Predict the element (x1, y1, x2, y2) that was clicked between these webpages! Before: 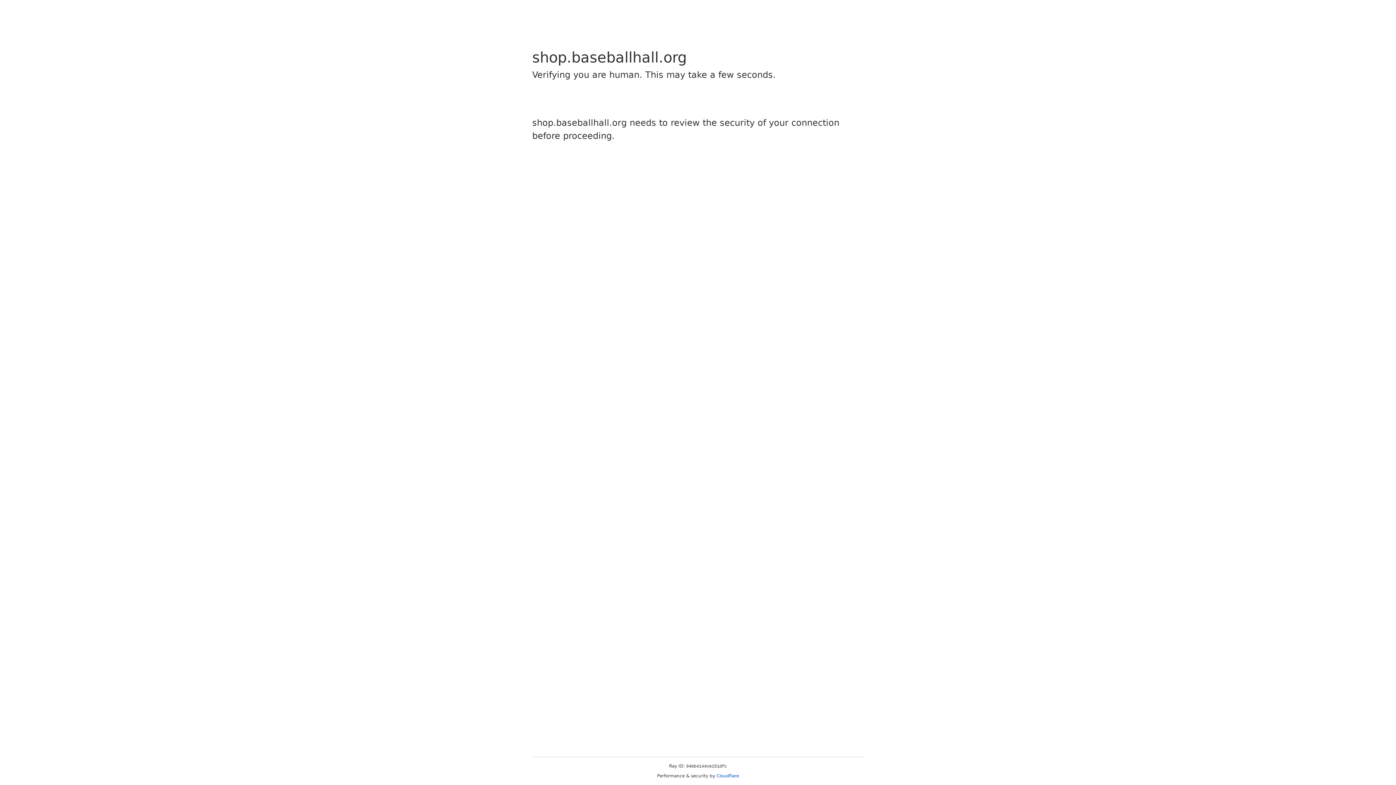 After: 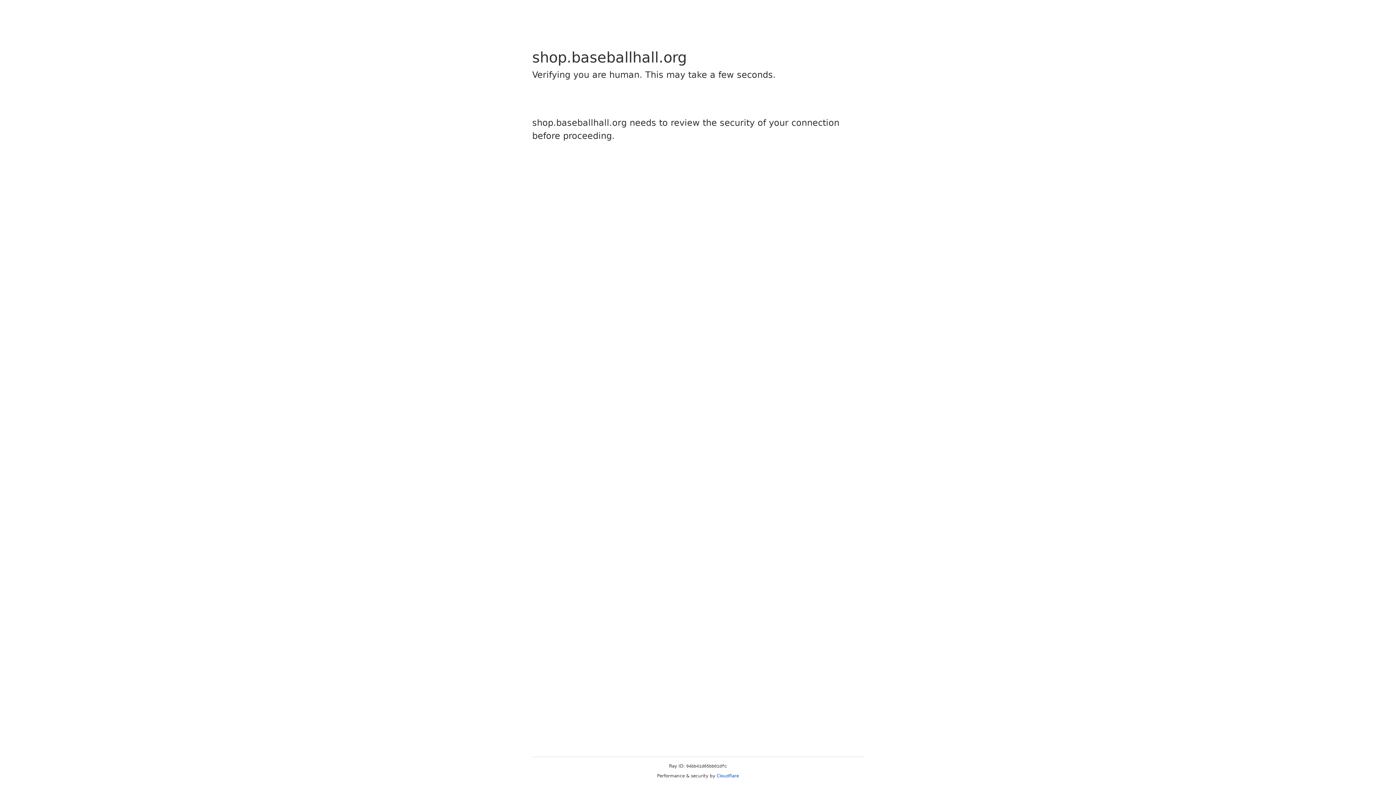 Action: label: Cloudflare bbox: (716, 773, 739, 778)